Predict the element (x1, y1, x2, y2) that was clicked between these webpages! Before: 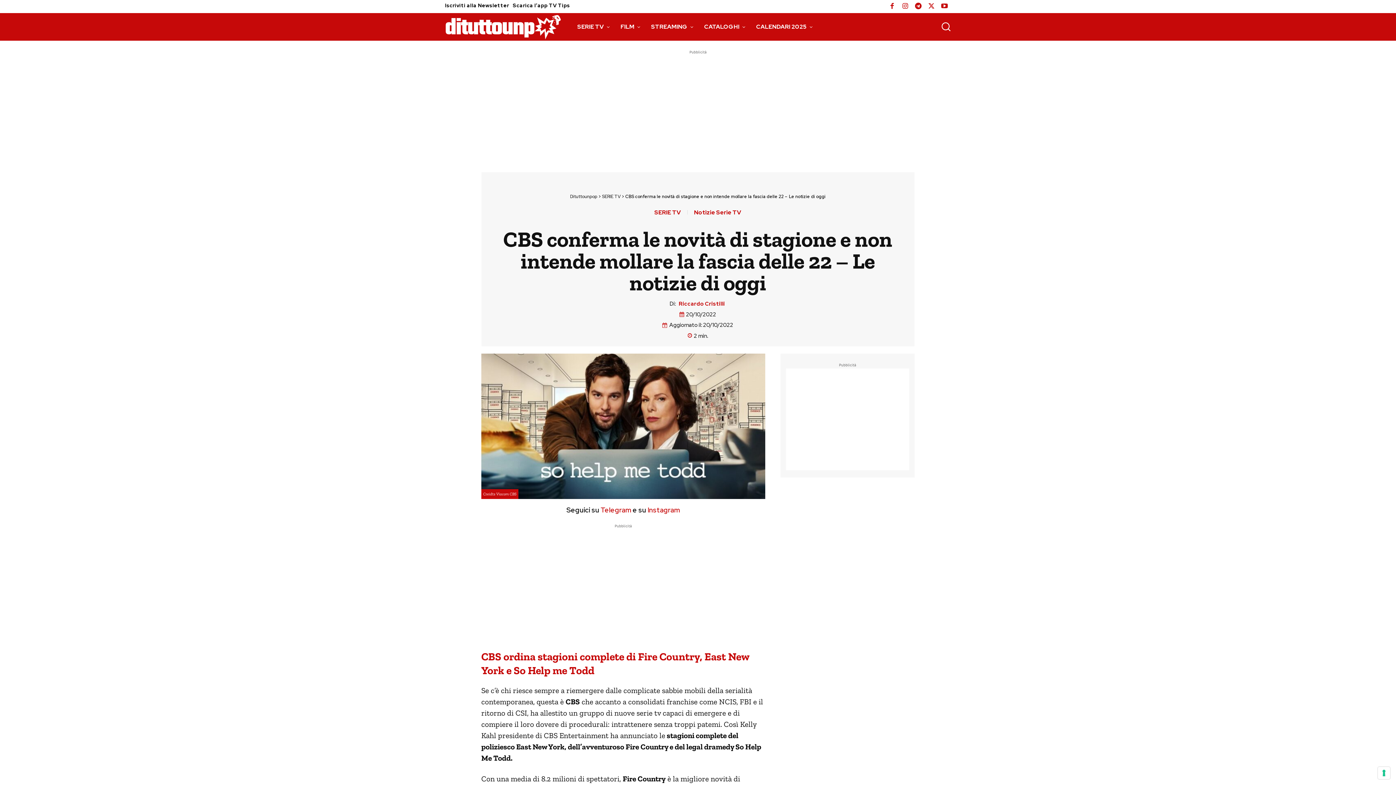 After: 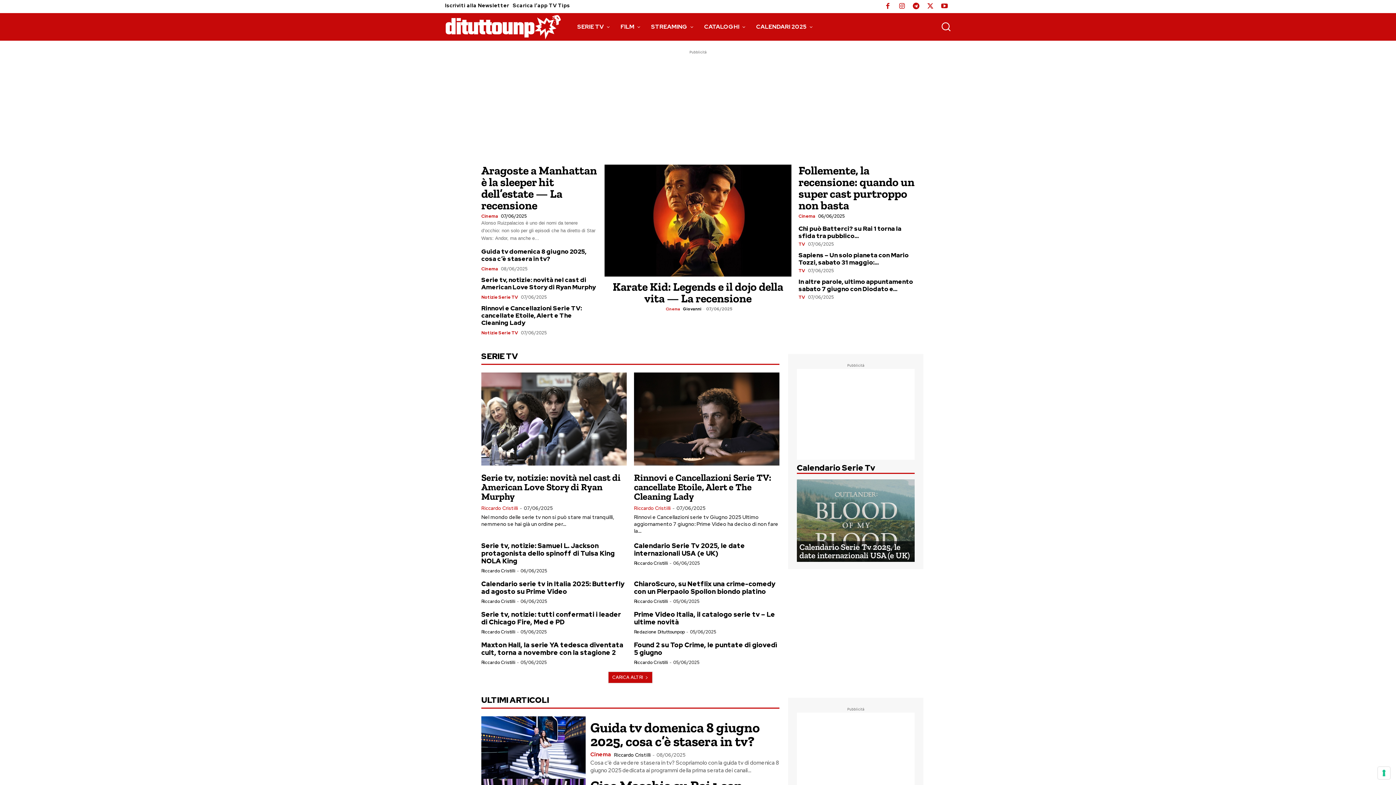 Action: bbox: (445, 14, 561, 39)